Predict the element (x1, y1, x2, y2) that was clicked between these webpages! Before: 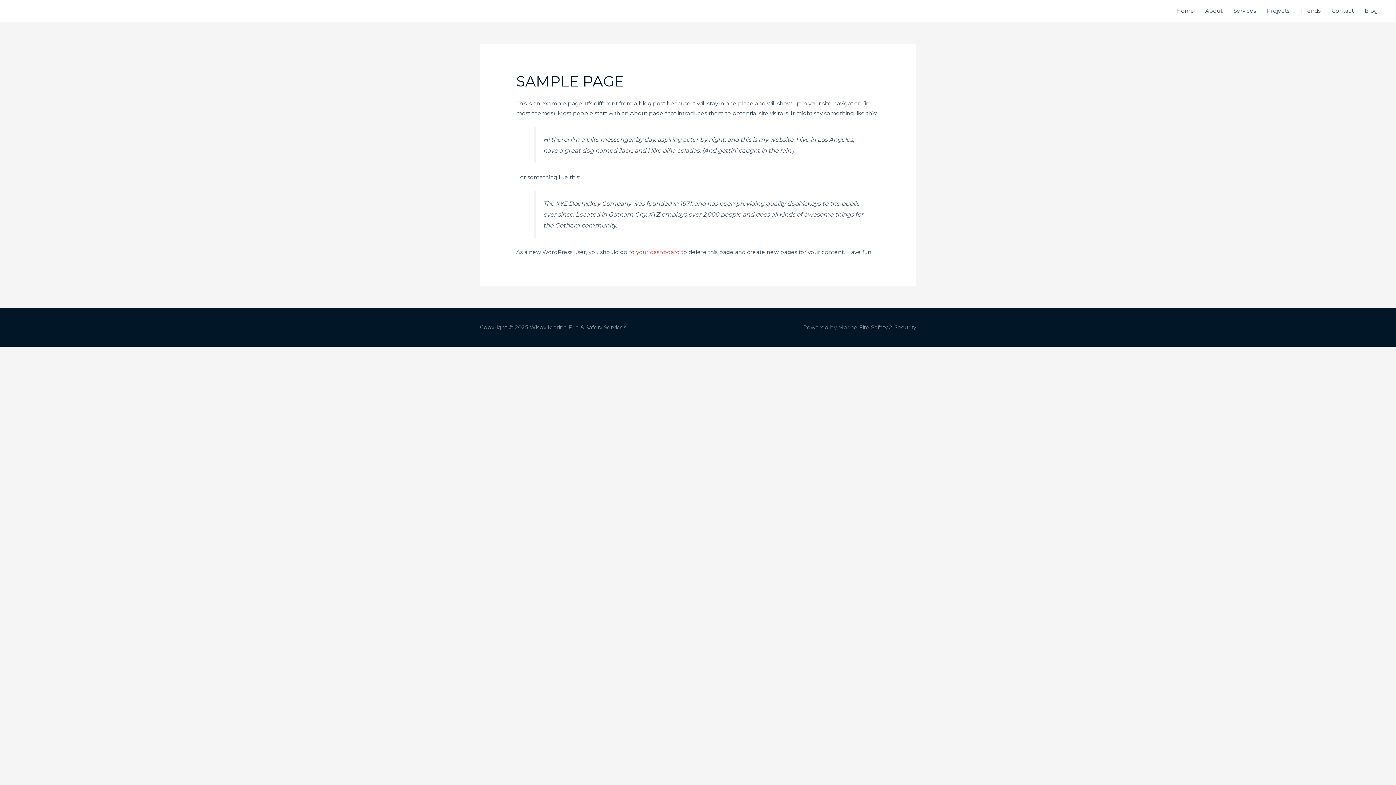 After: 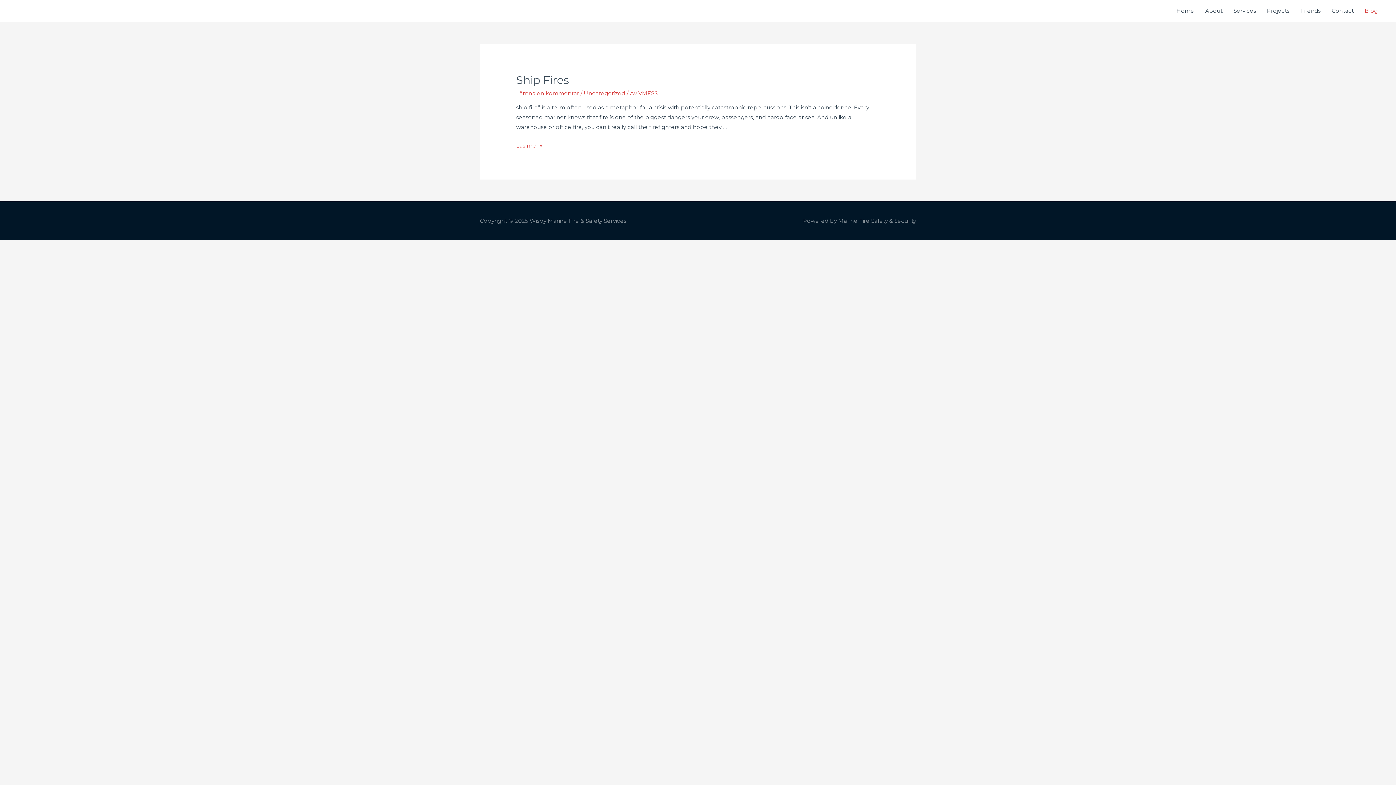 Action: bbox: (1359, 0, 1383, 21) label: Blog